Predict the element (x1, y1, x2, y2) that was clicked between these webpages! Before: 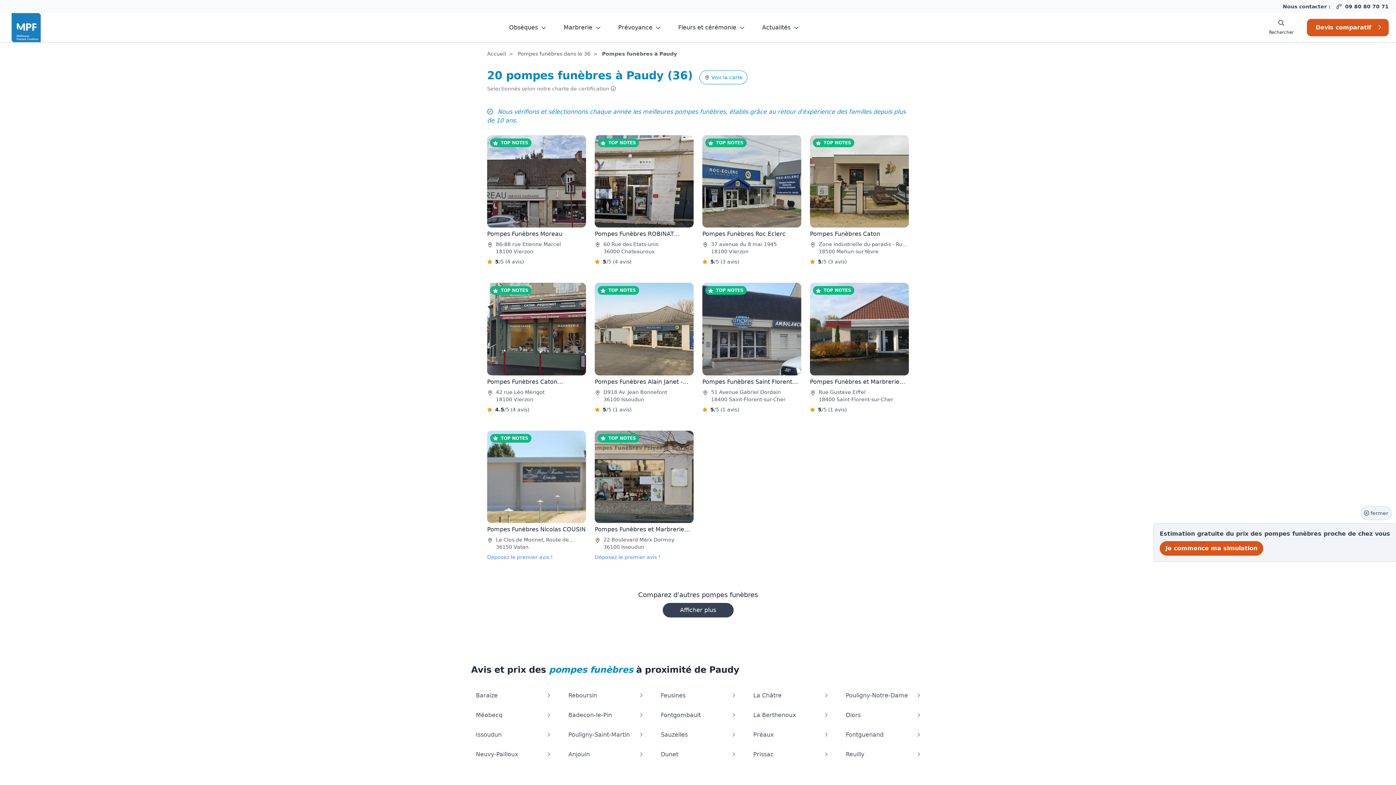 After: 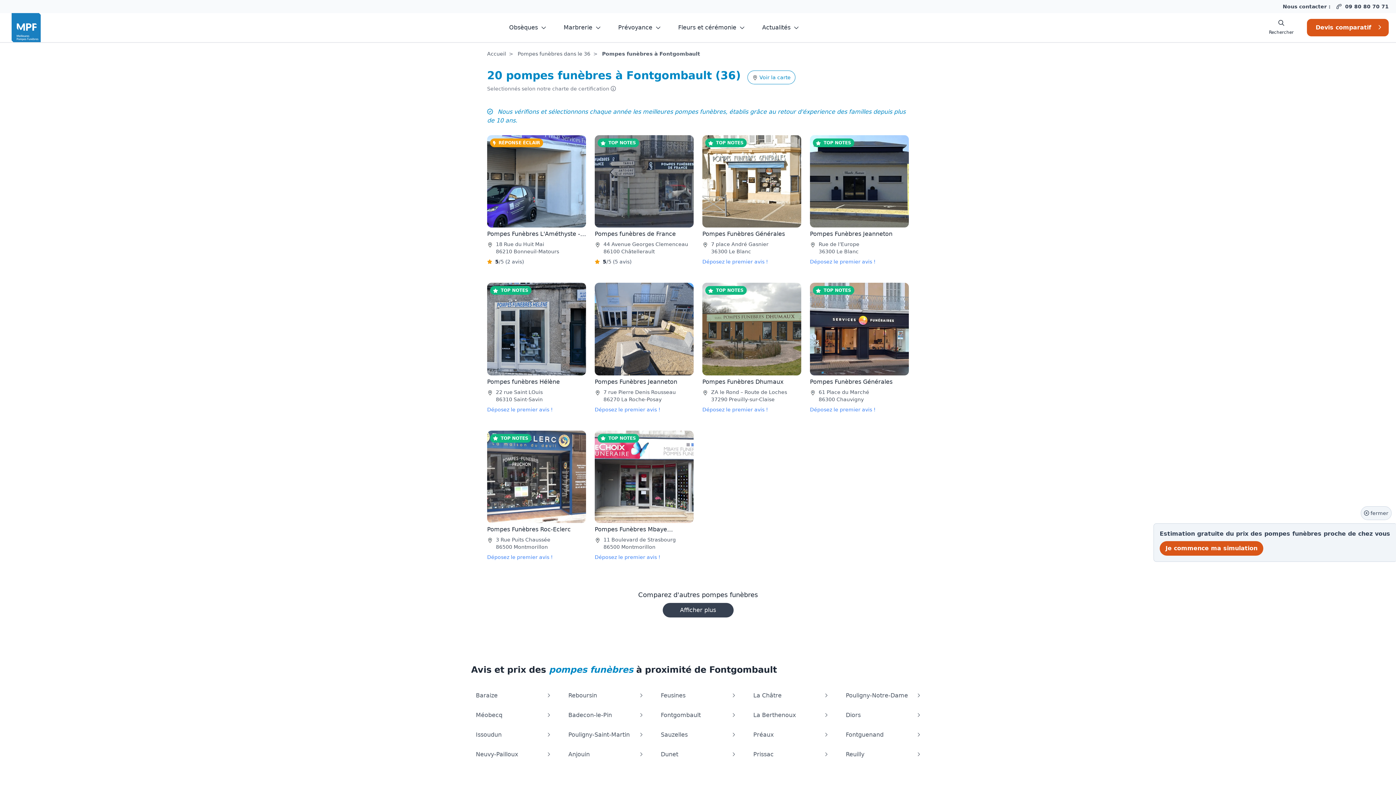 Action: label: Fontgombault bbox: (656, 707, 740, 724)